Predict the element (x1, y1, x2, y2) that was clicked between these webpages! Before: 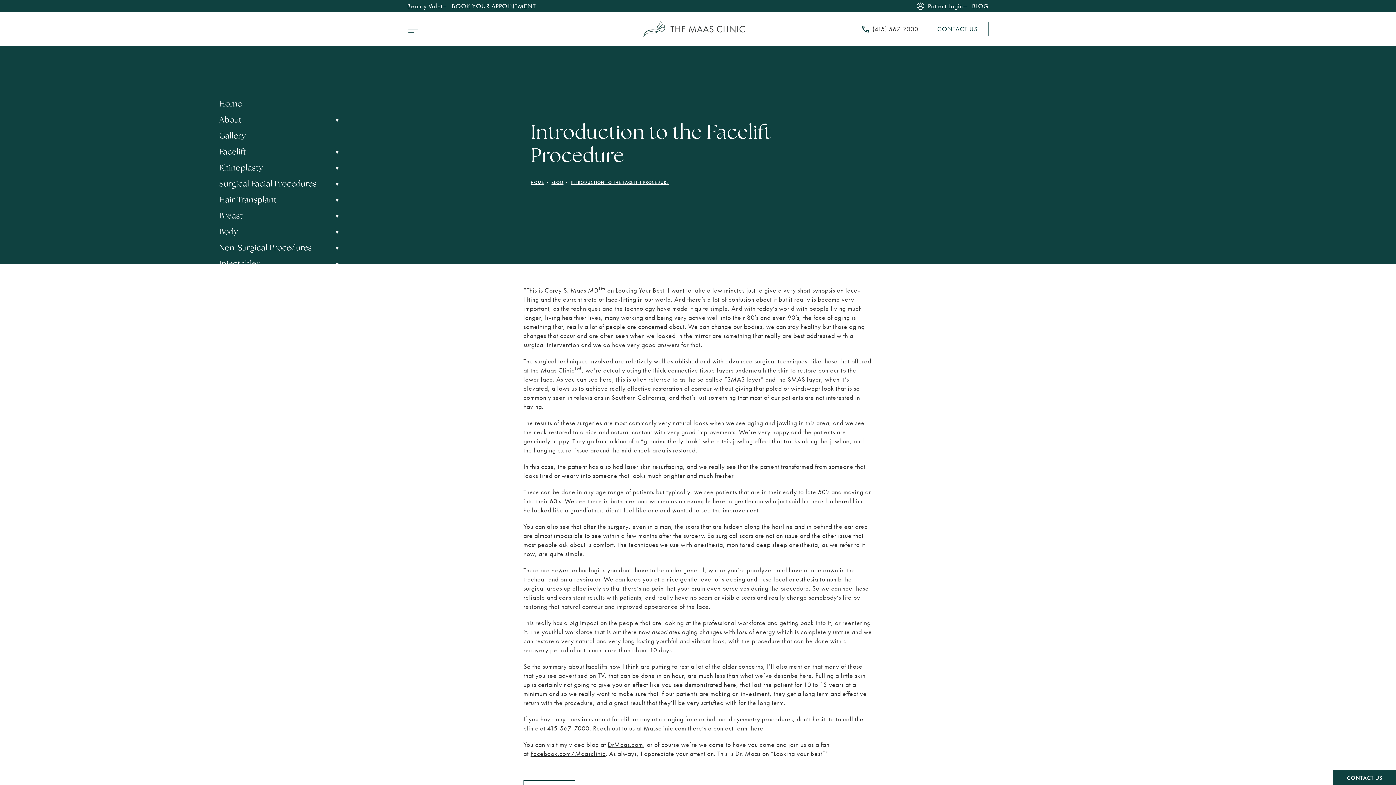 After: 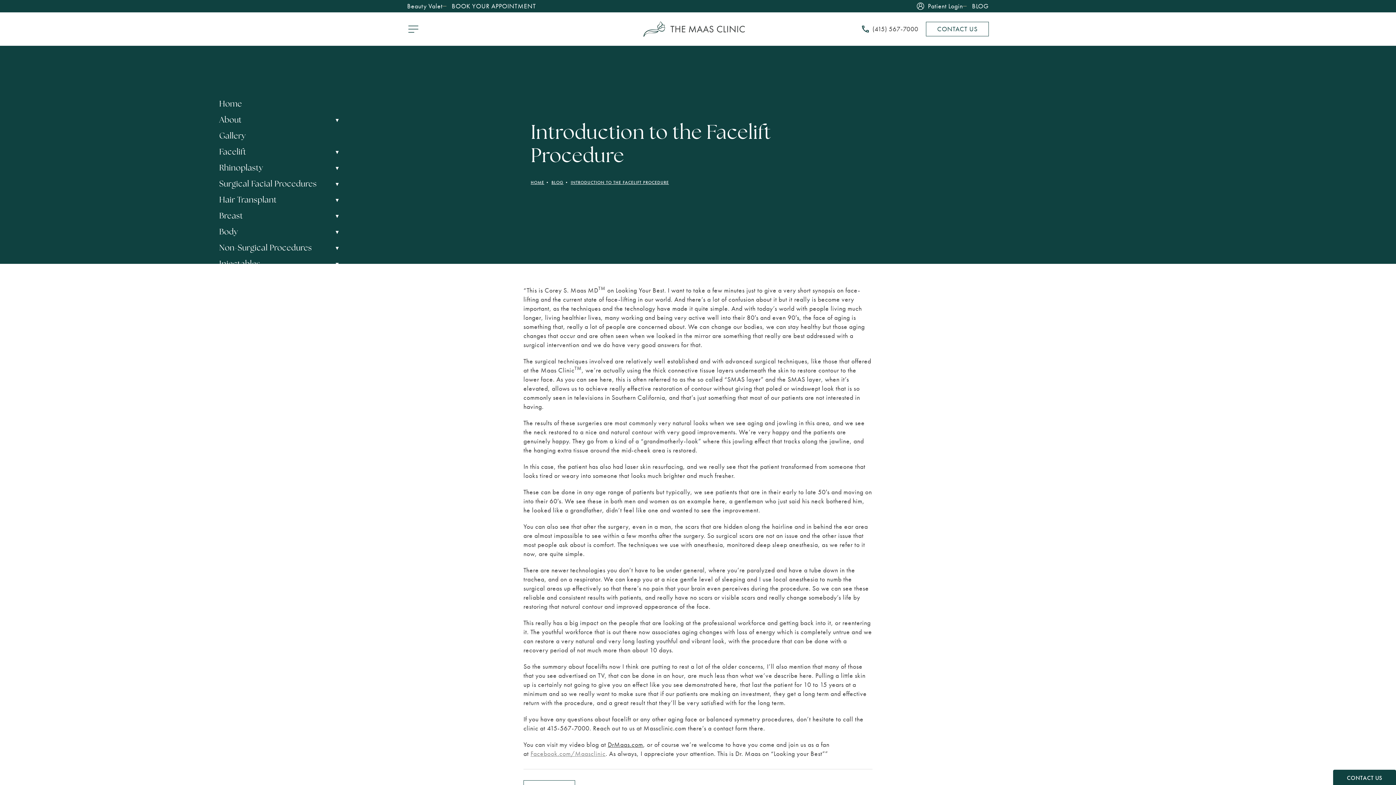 Action: label: Facebook.com/Maasclinic bbox: (530, 749, 605, 758)